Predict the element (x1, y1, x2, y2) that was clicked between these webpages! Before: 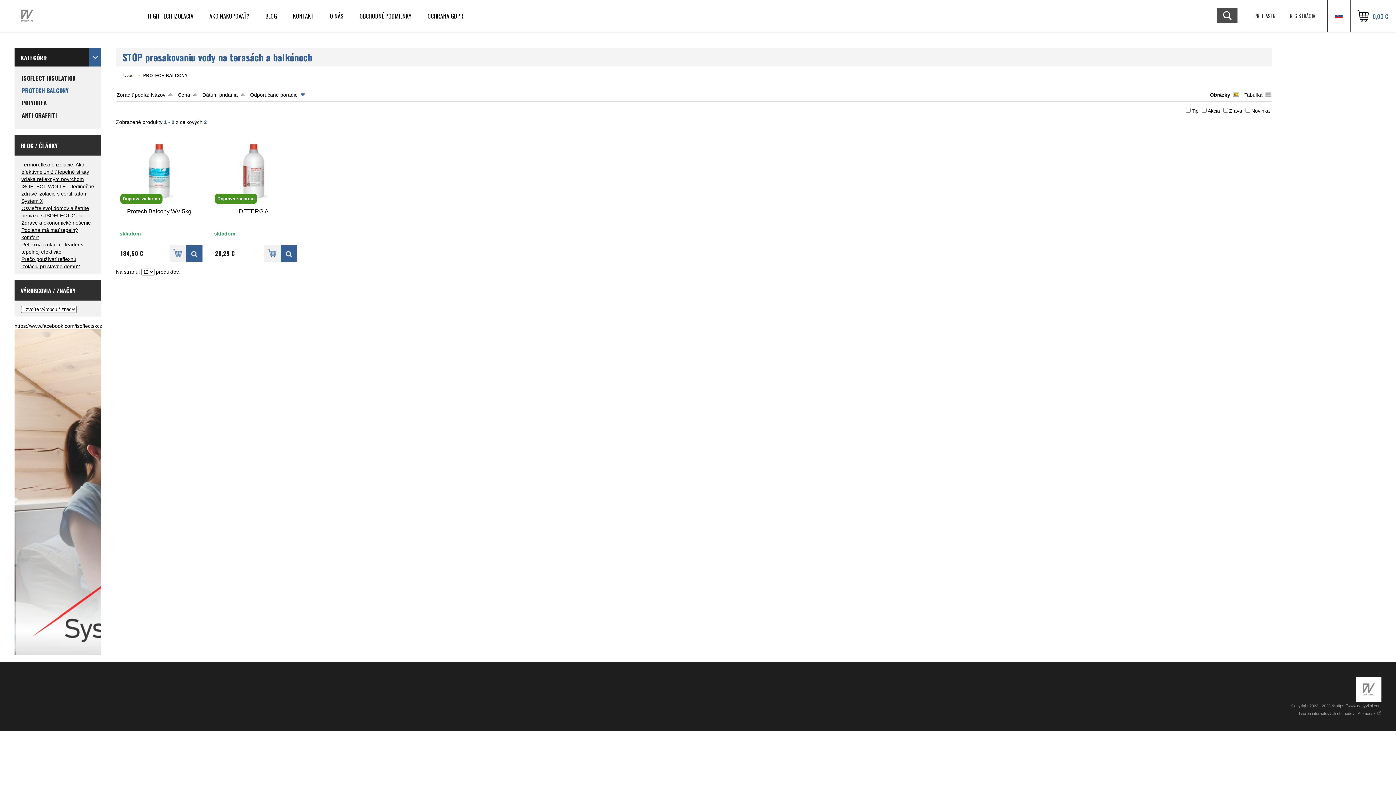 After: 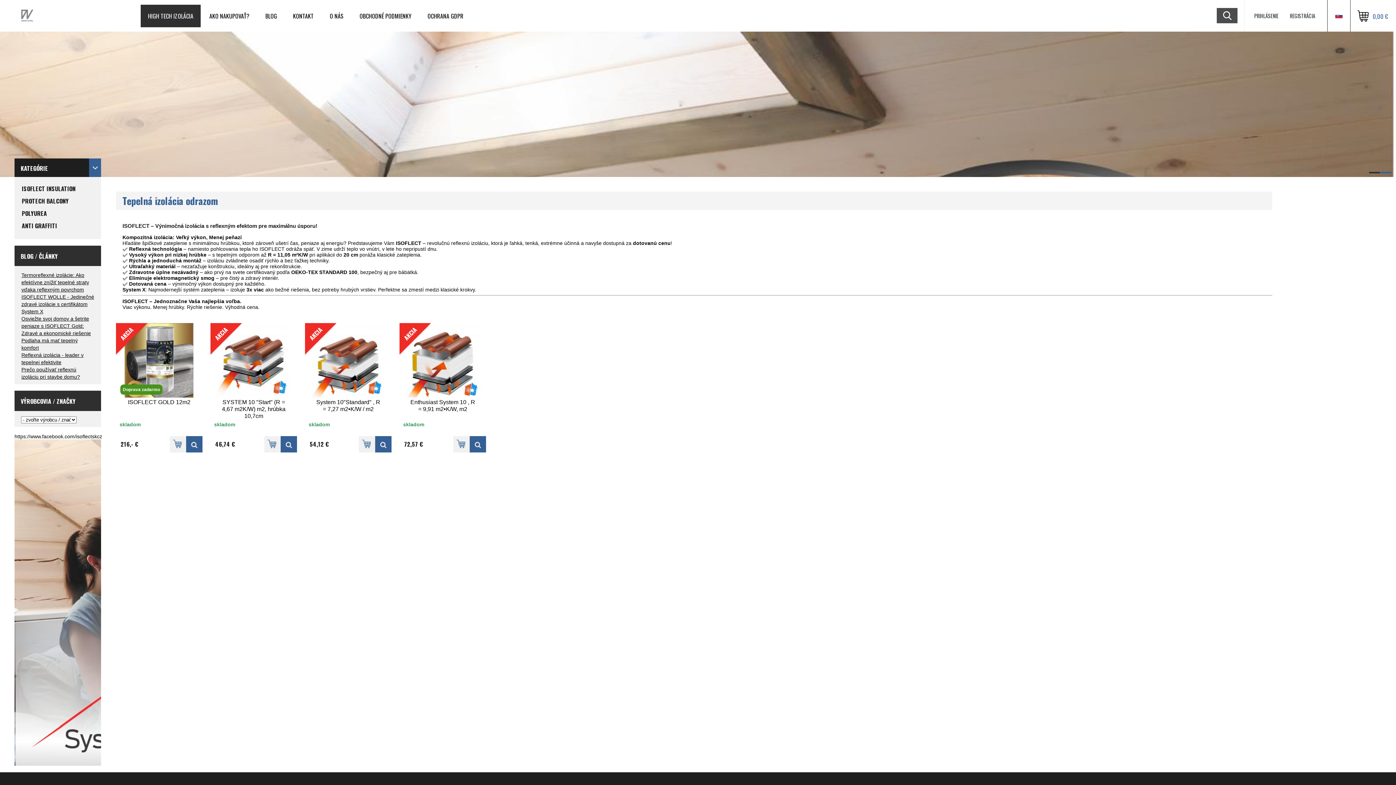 Action: bbox: (123, 73, 133, 78) label: Úvod